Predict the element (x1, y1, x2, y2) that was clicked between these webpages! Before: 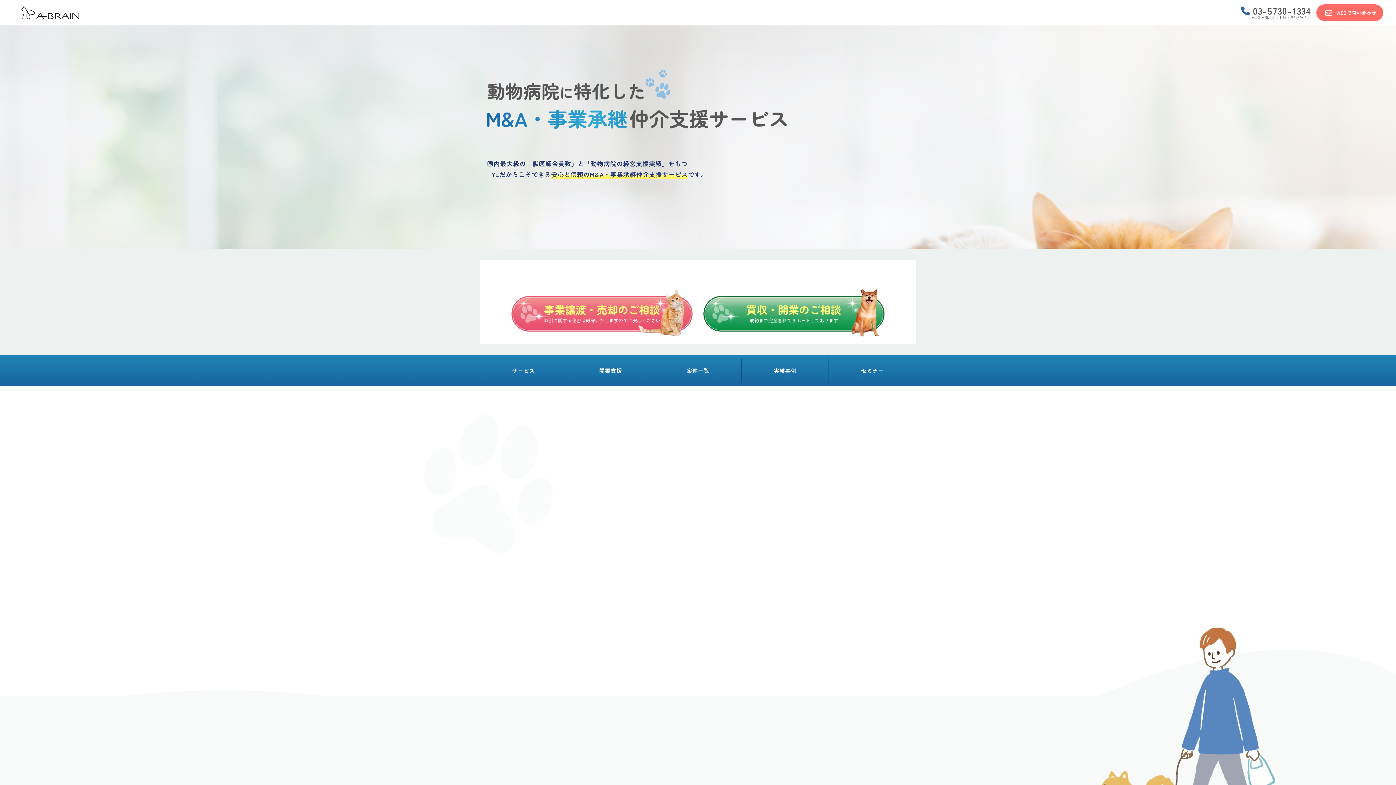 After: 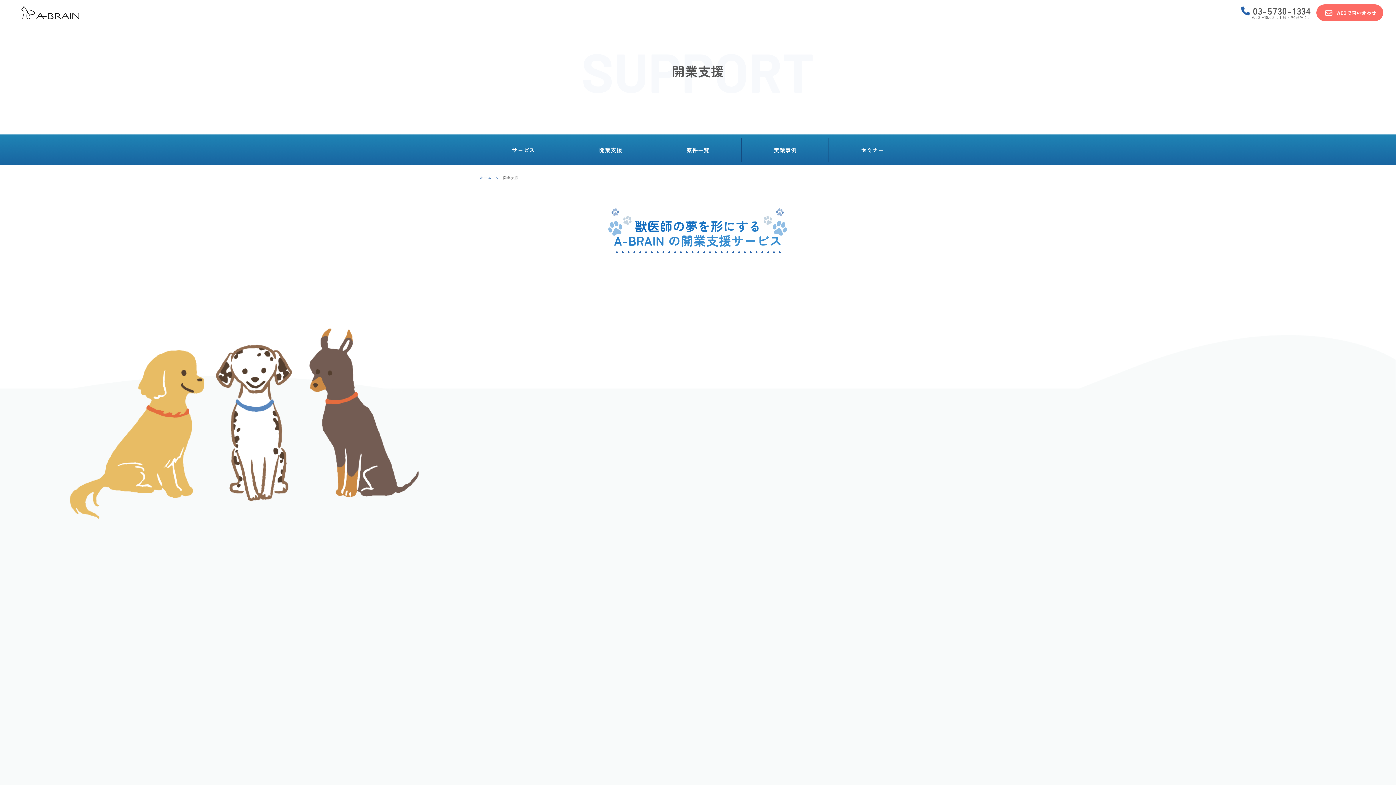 Action: bbox: (567, 358, 654, 382) label: 開業支援